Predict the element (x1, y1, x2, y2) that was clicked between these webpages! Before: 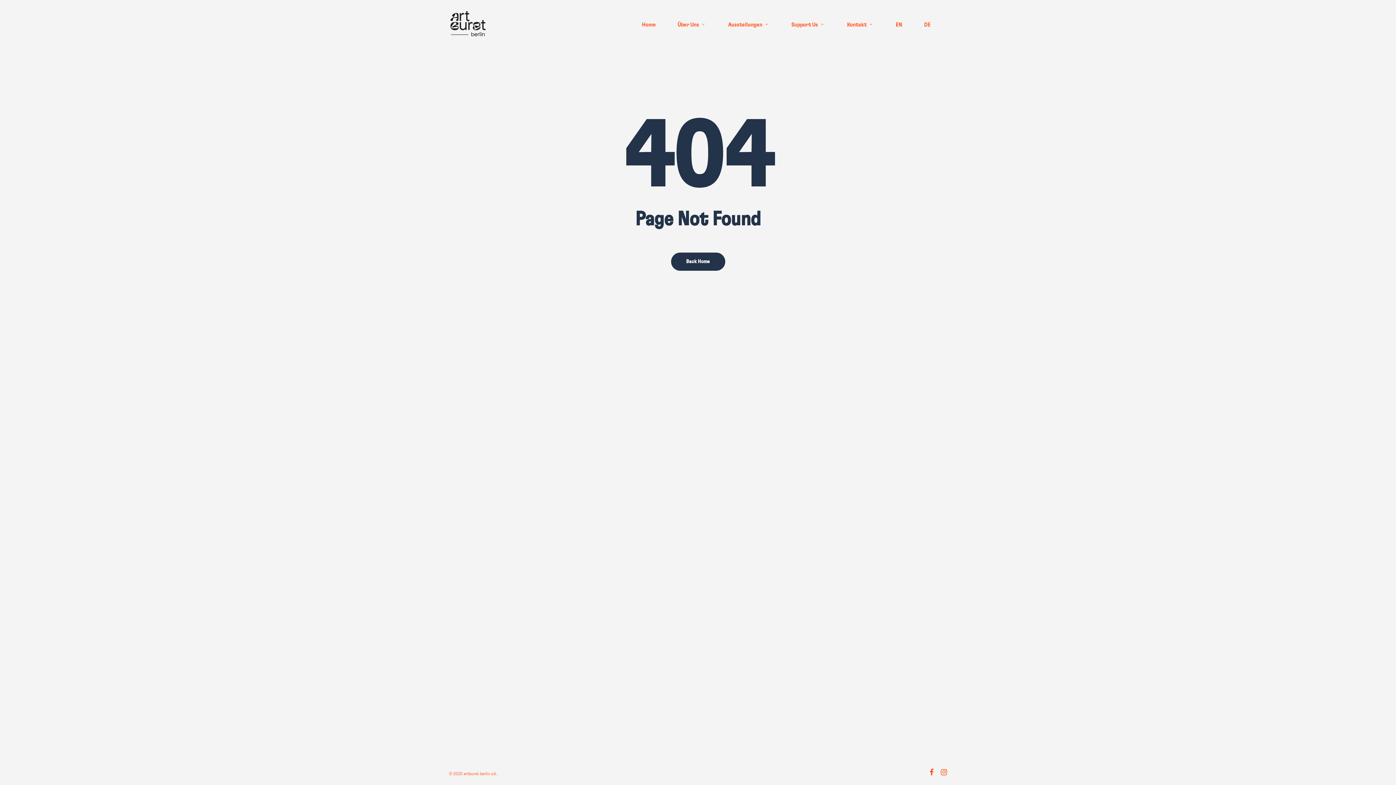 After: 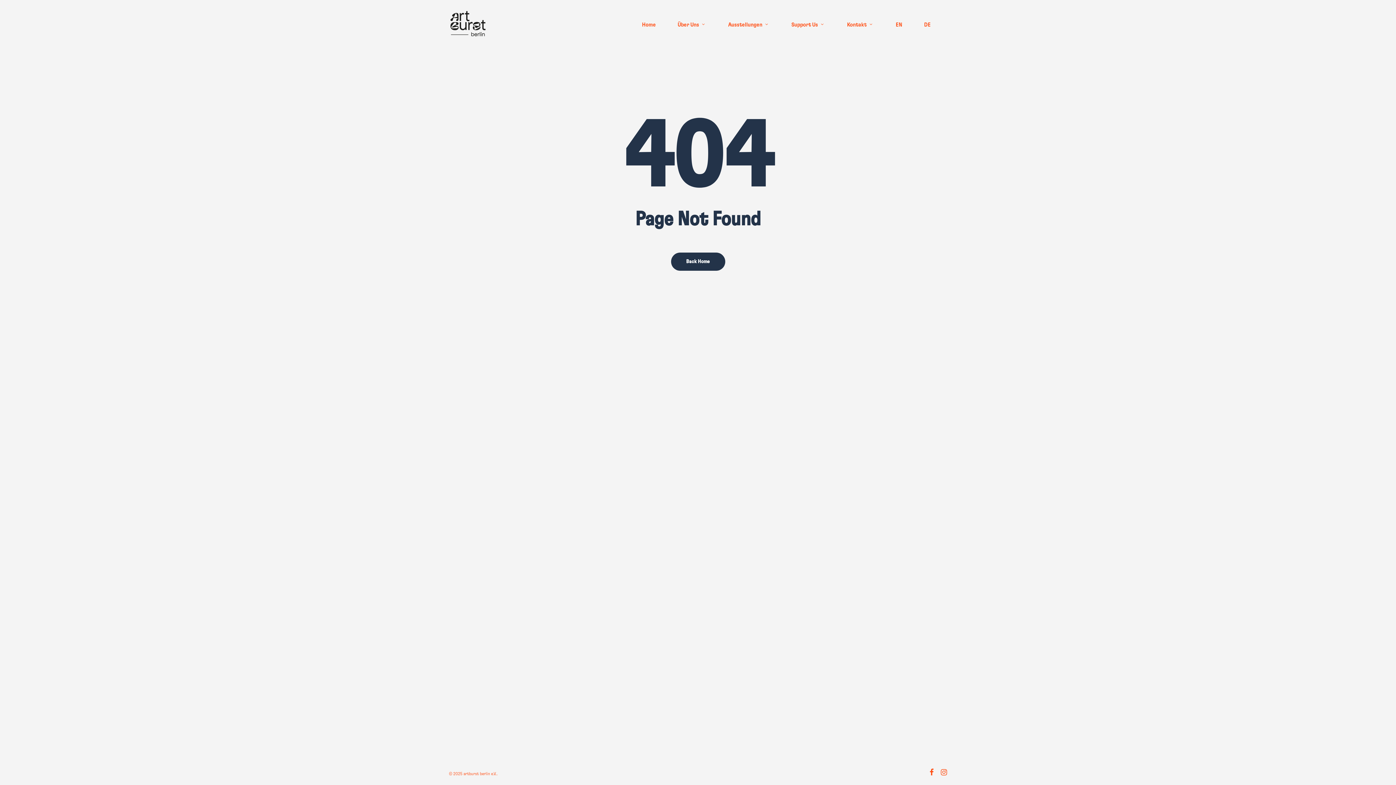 Action: label: DE bbox: (913, 21, 941, 27)